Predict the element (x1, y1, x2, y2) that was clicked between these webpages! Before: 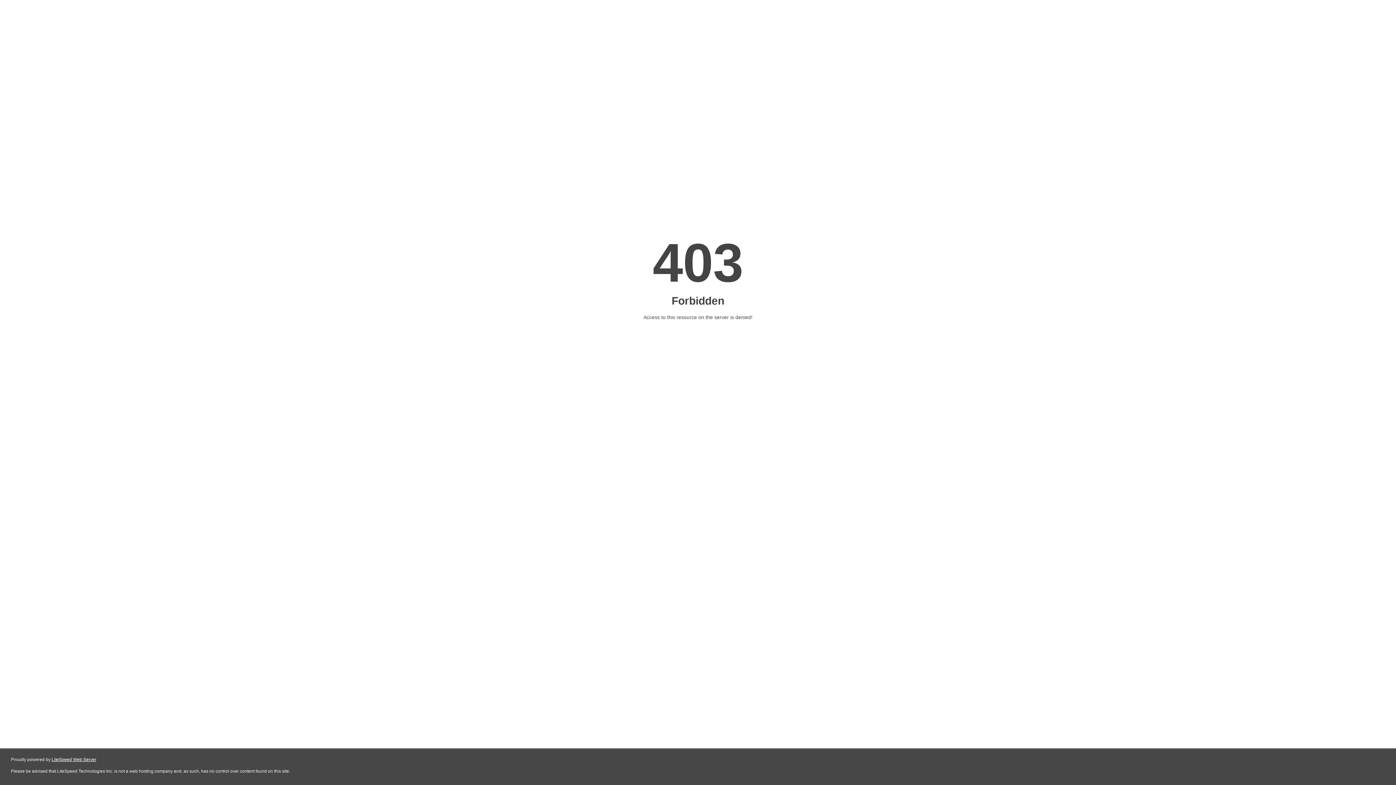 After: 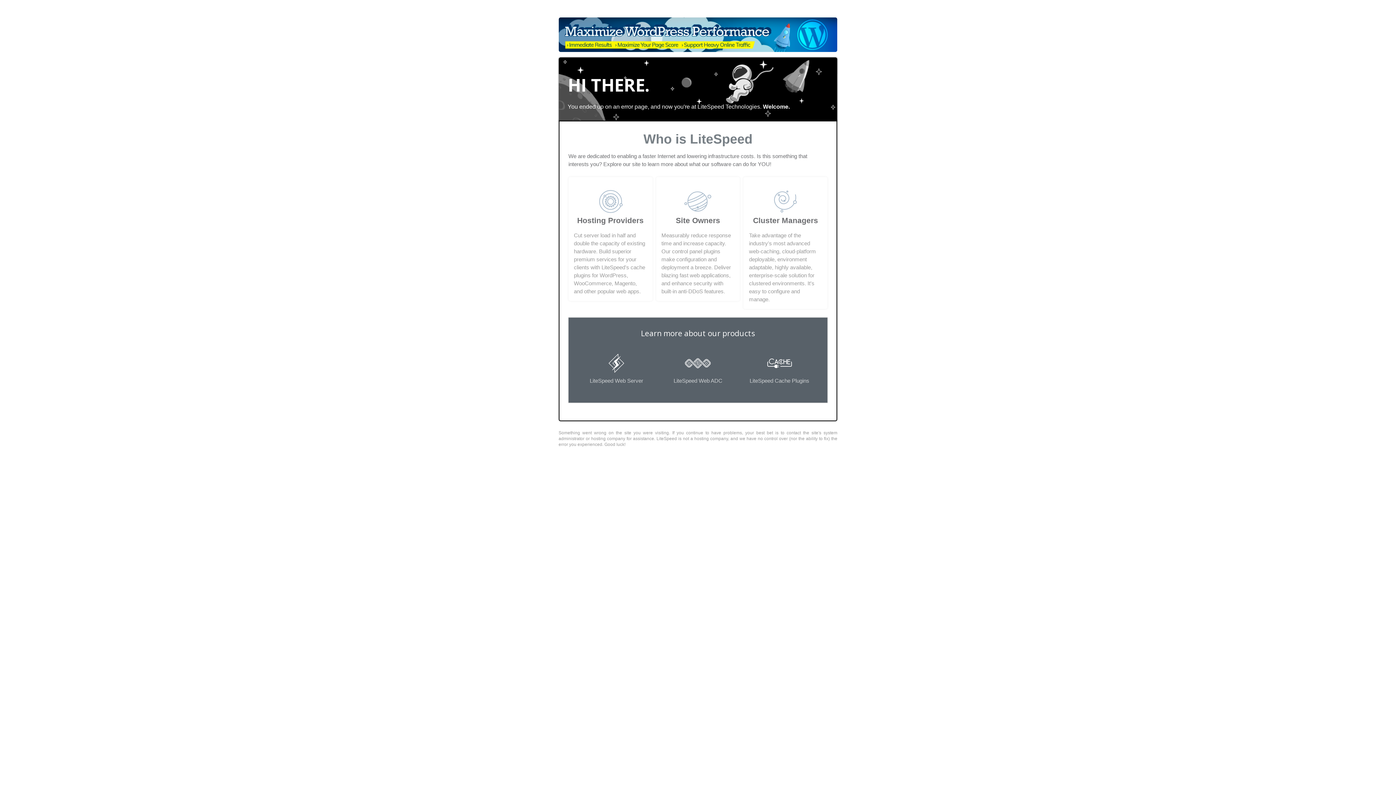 Action: label: LiteSpeed Web Server bbox: (51, 757, 96, 762)